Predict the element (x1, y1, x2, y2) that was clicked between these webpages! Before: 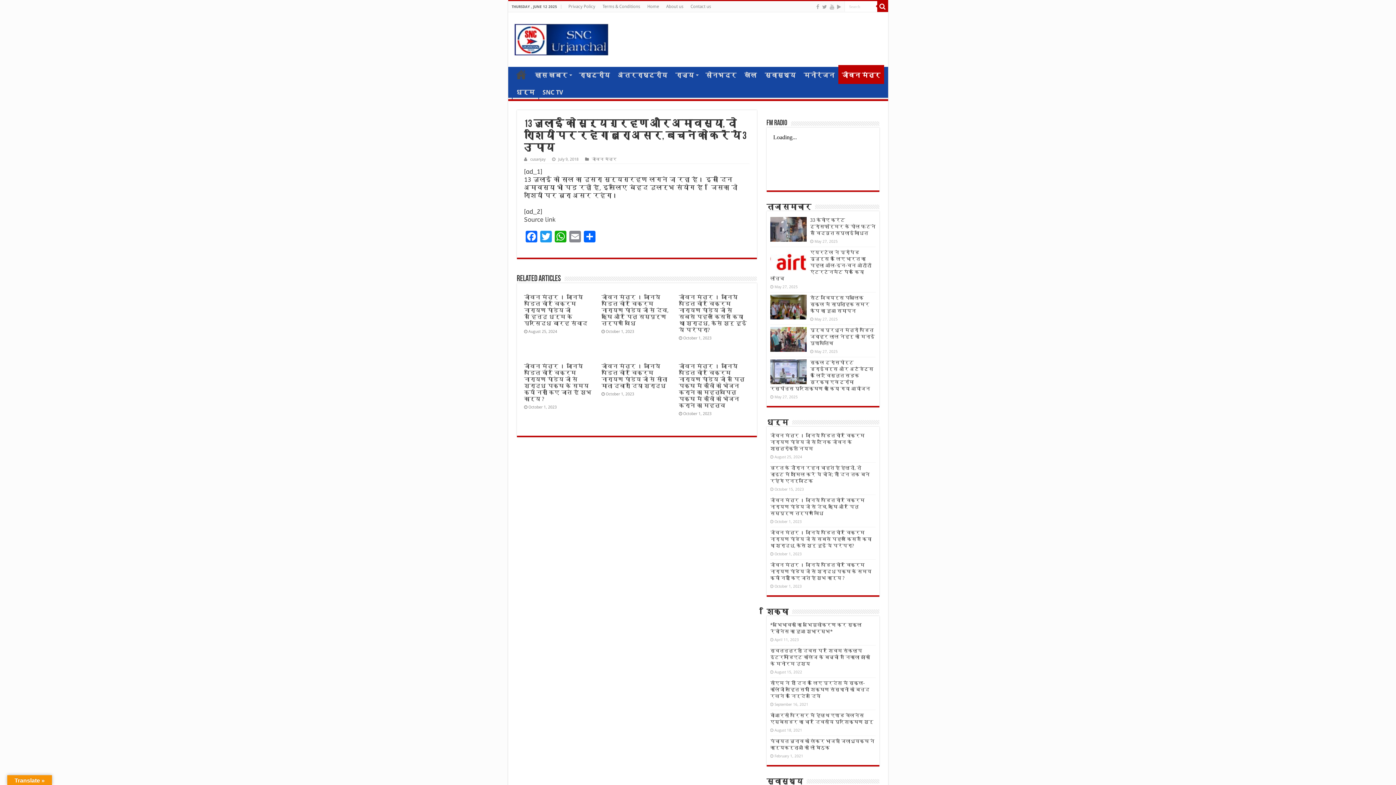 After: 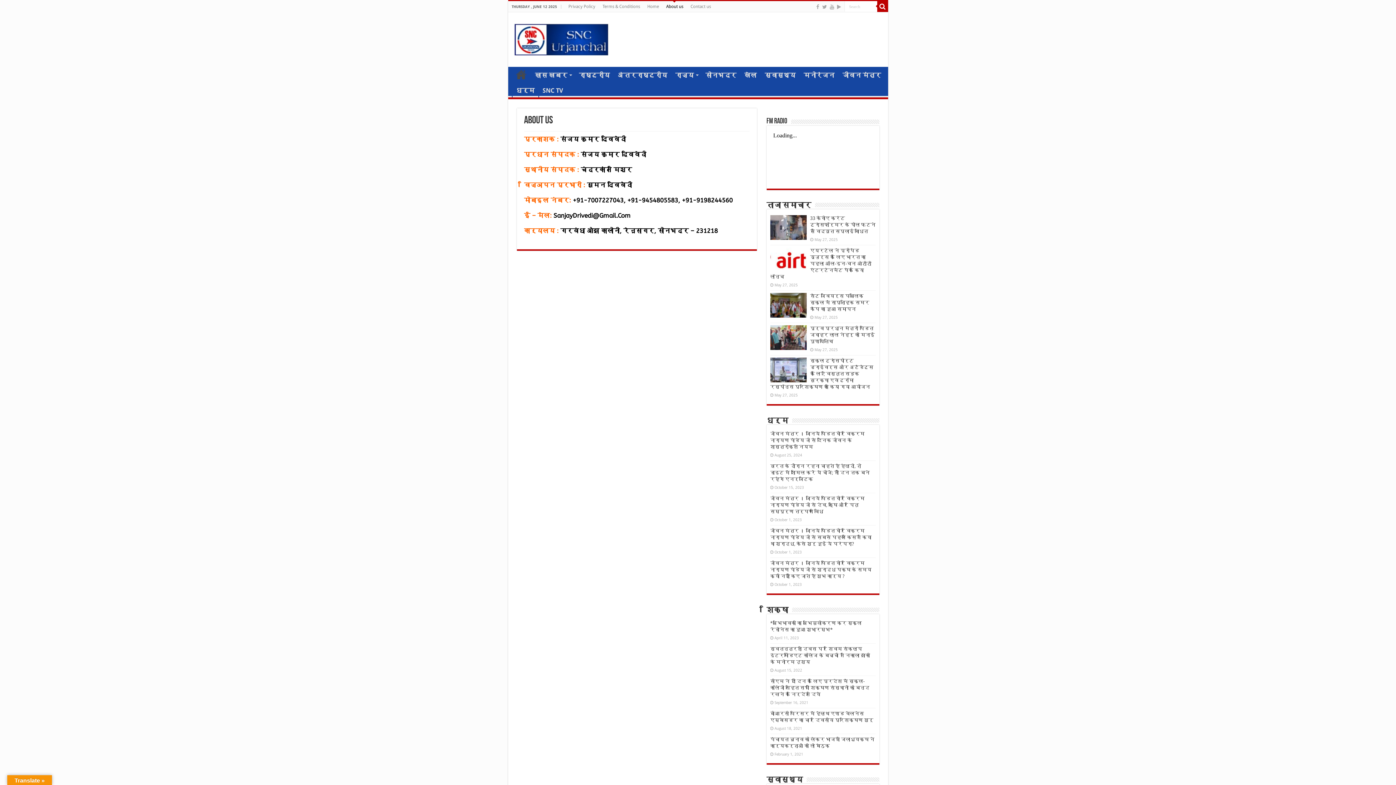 Action: bbox: (662, 1, 687, 12) label: About us